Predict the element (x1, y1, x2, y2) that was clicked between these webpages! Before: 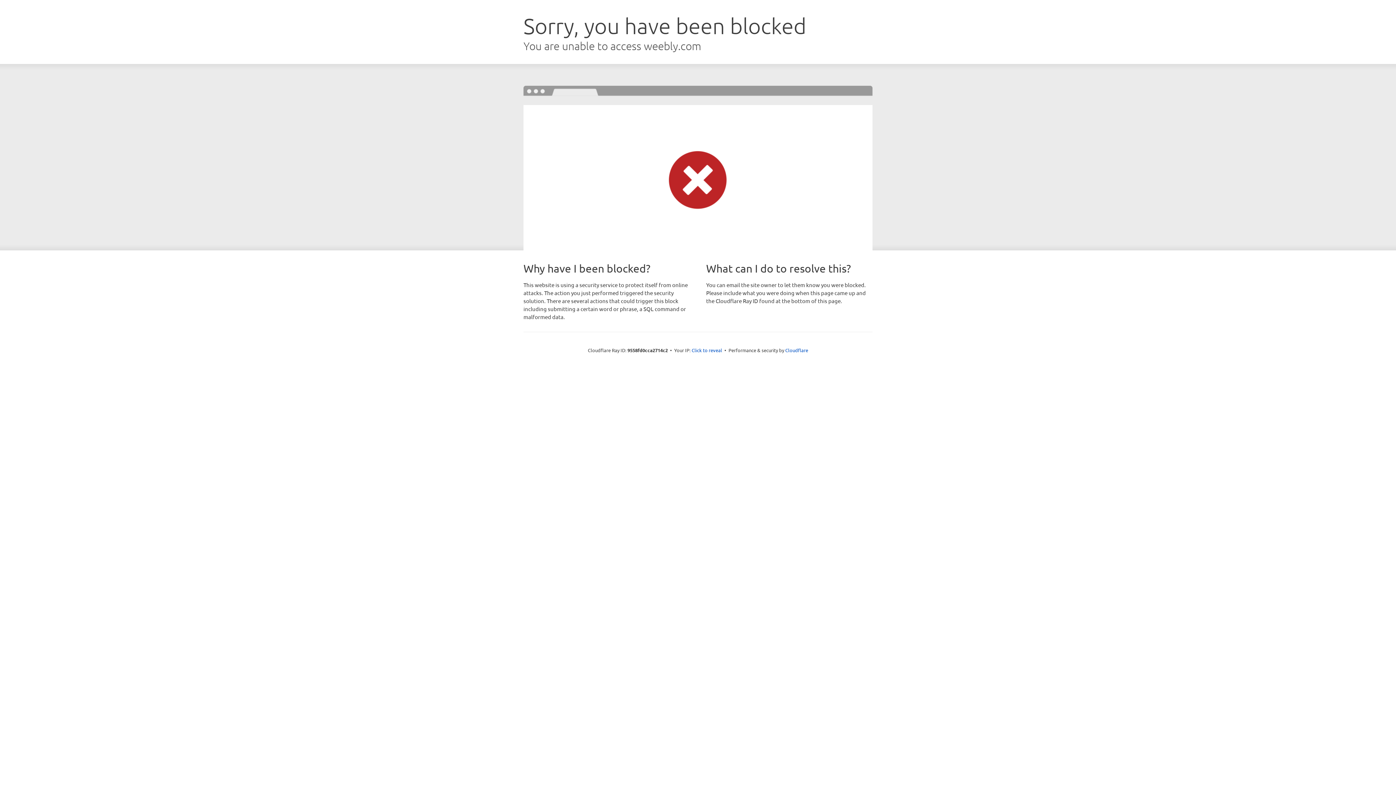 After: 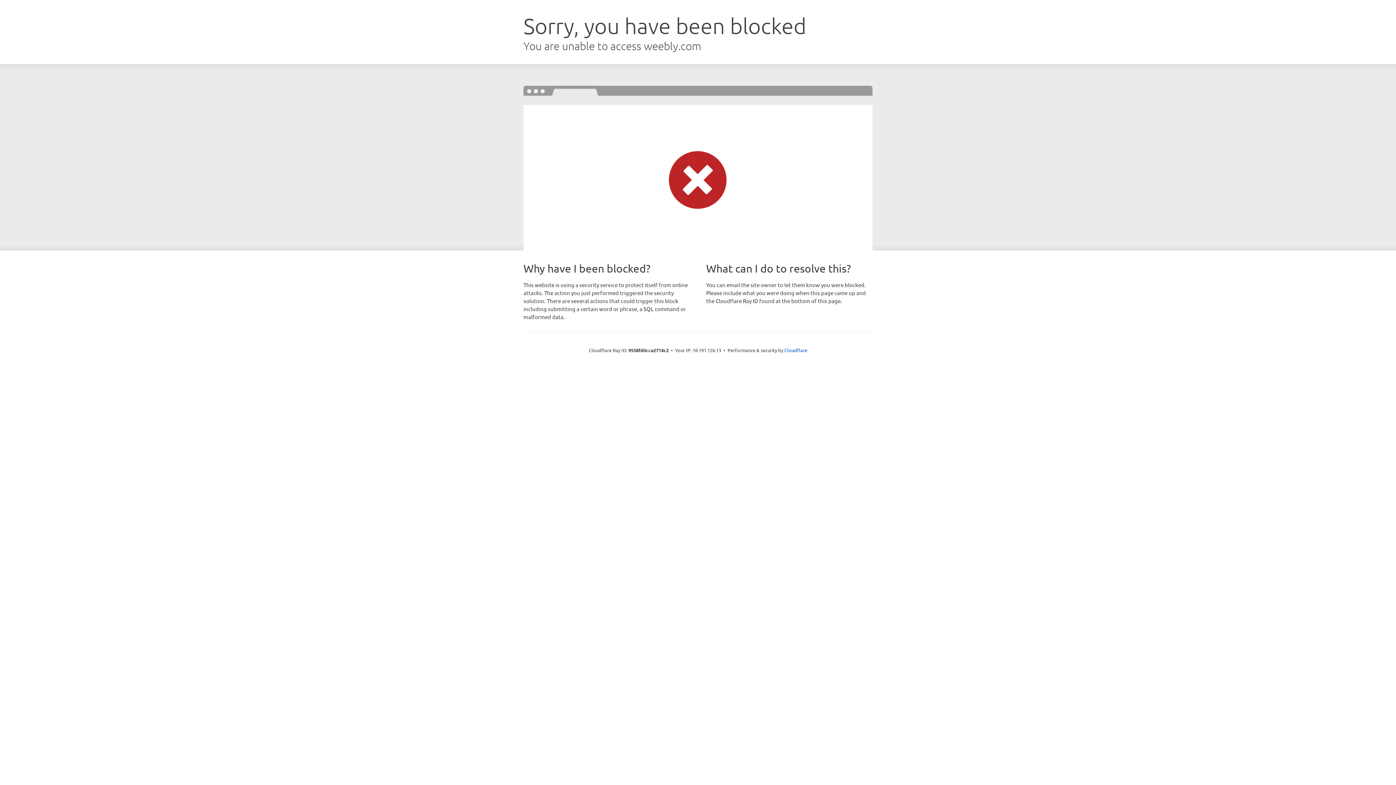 Action: label: Click to reveal bbox: (691, 346, 722, 353)